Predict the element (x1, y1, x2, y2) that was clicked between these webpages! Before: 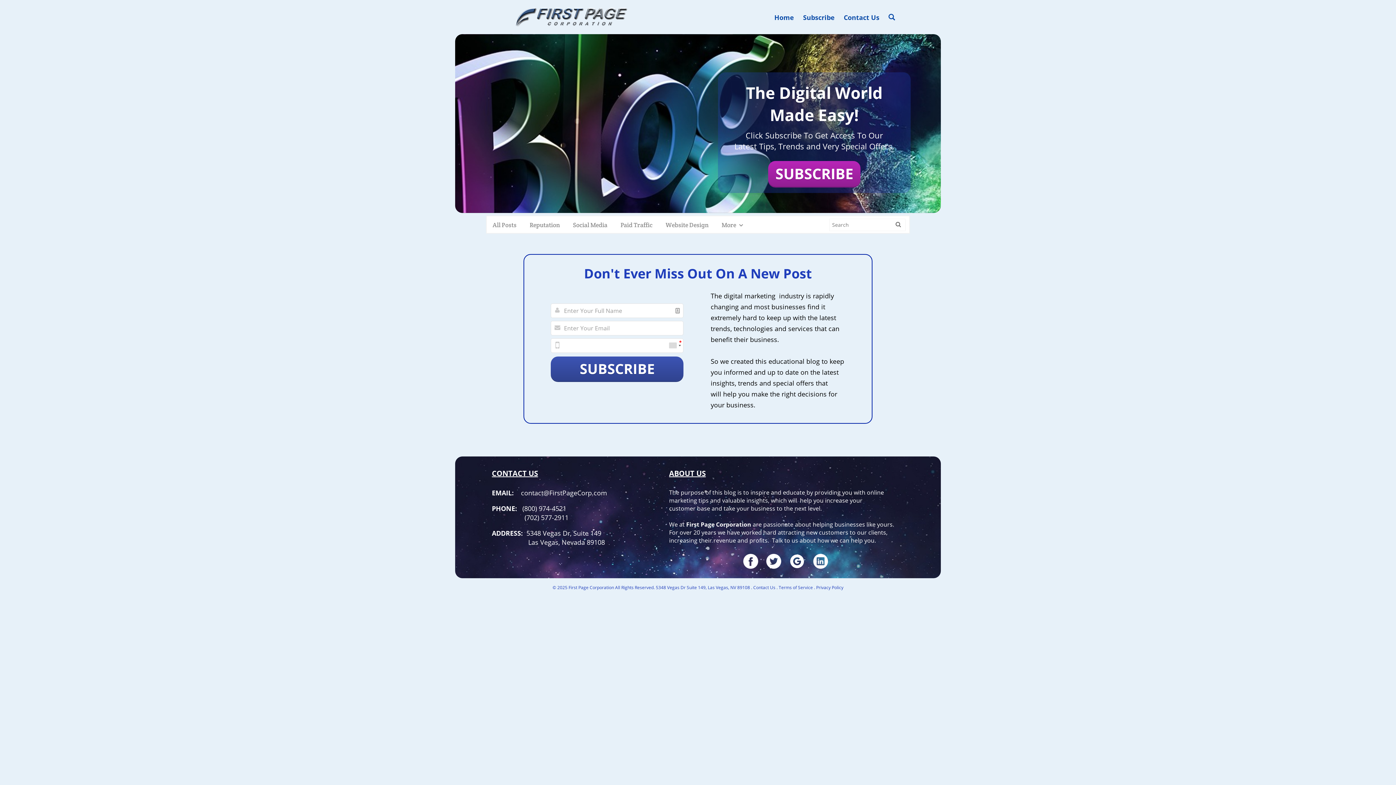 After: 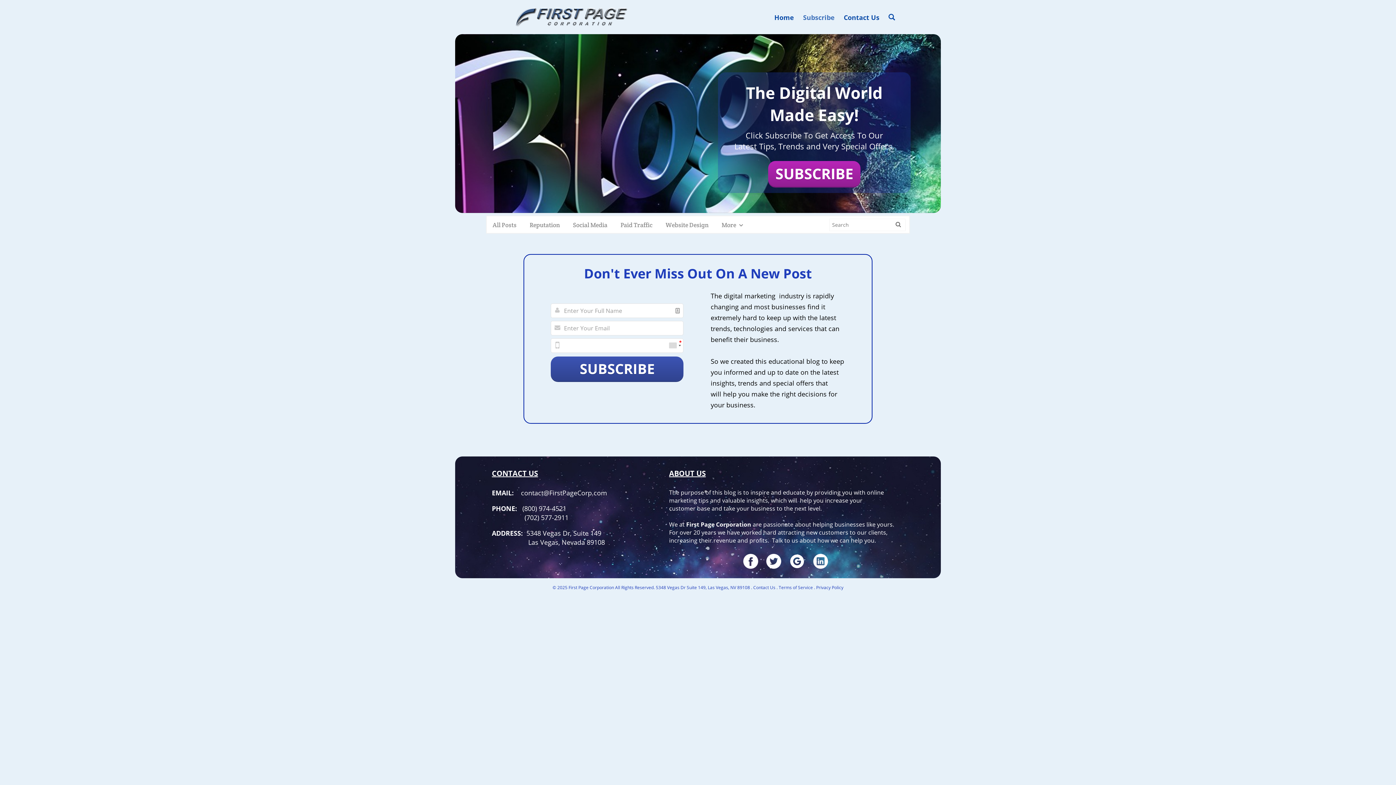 Action: bbox: (803, 13, 834, 21) label: Subscribe